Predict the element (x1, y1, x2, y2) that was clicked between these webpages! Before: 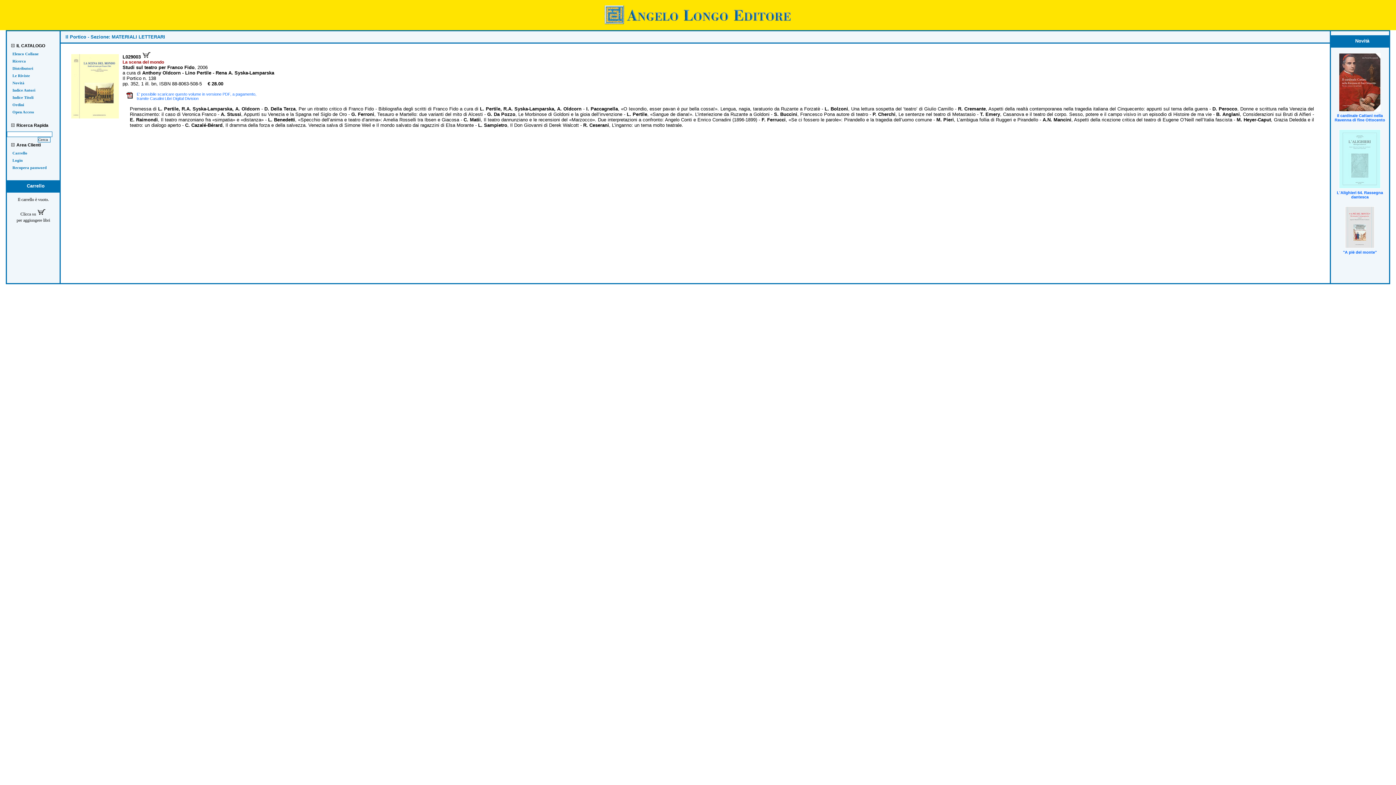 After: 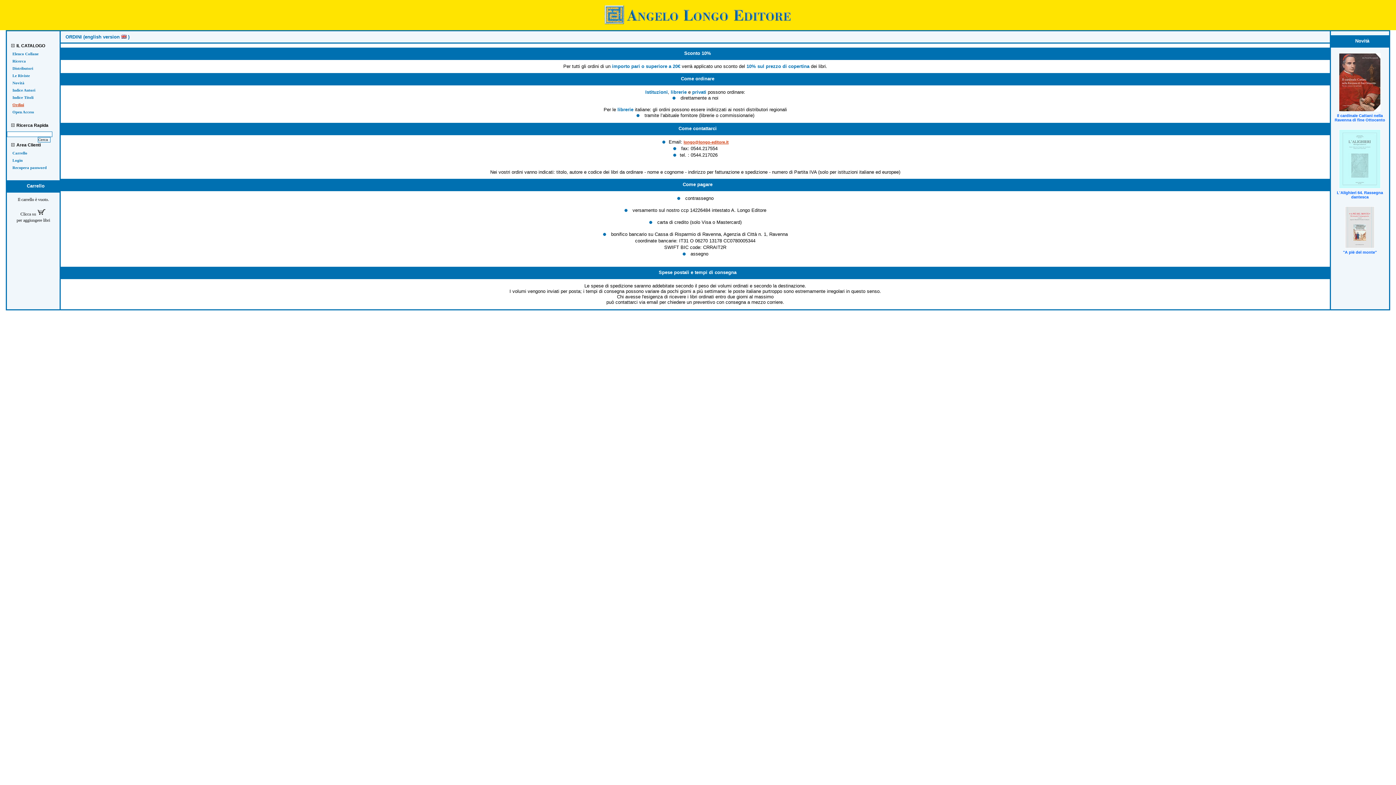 Action: label: Ordini bbox: (12, 102, 24, 106)